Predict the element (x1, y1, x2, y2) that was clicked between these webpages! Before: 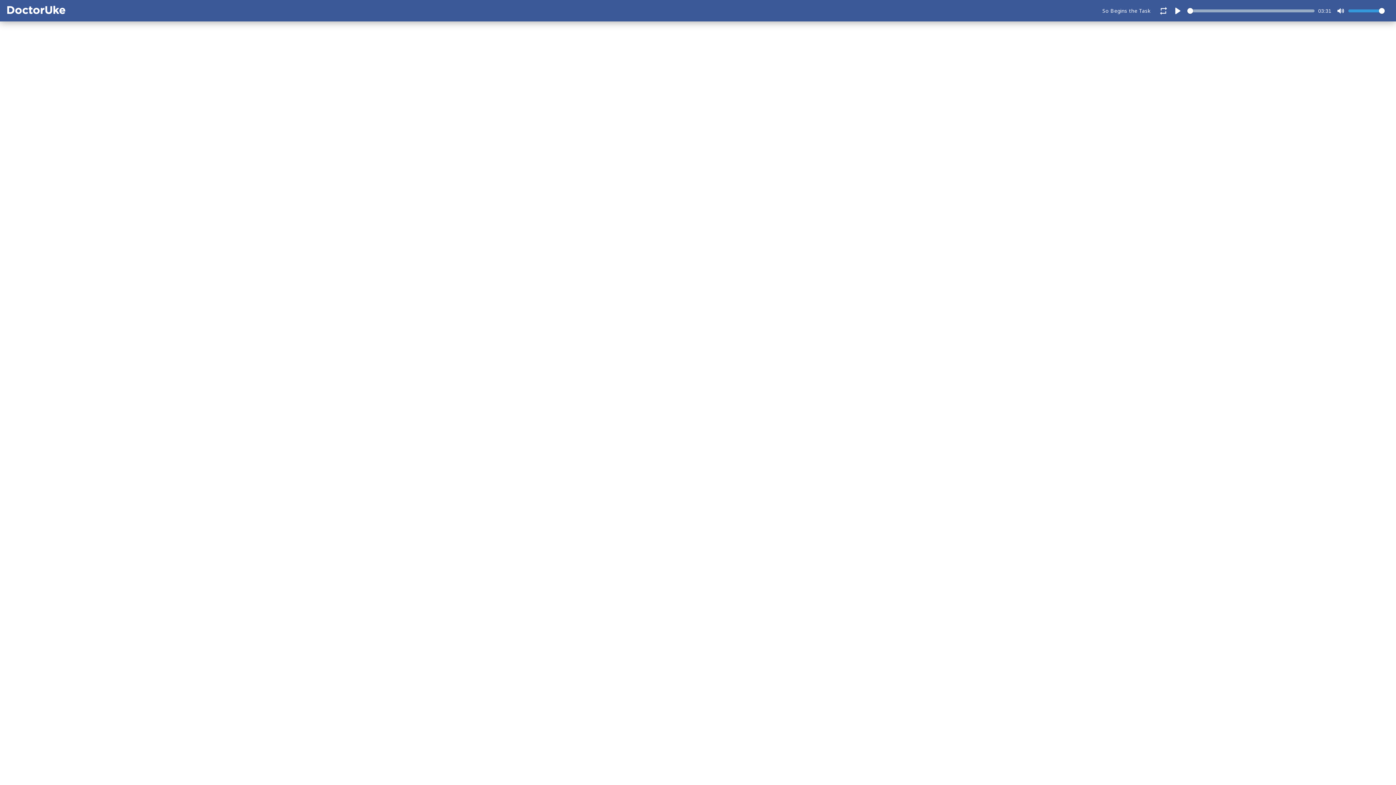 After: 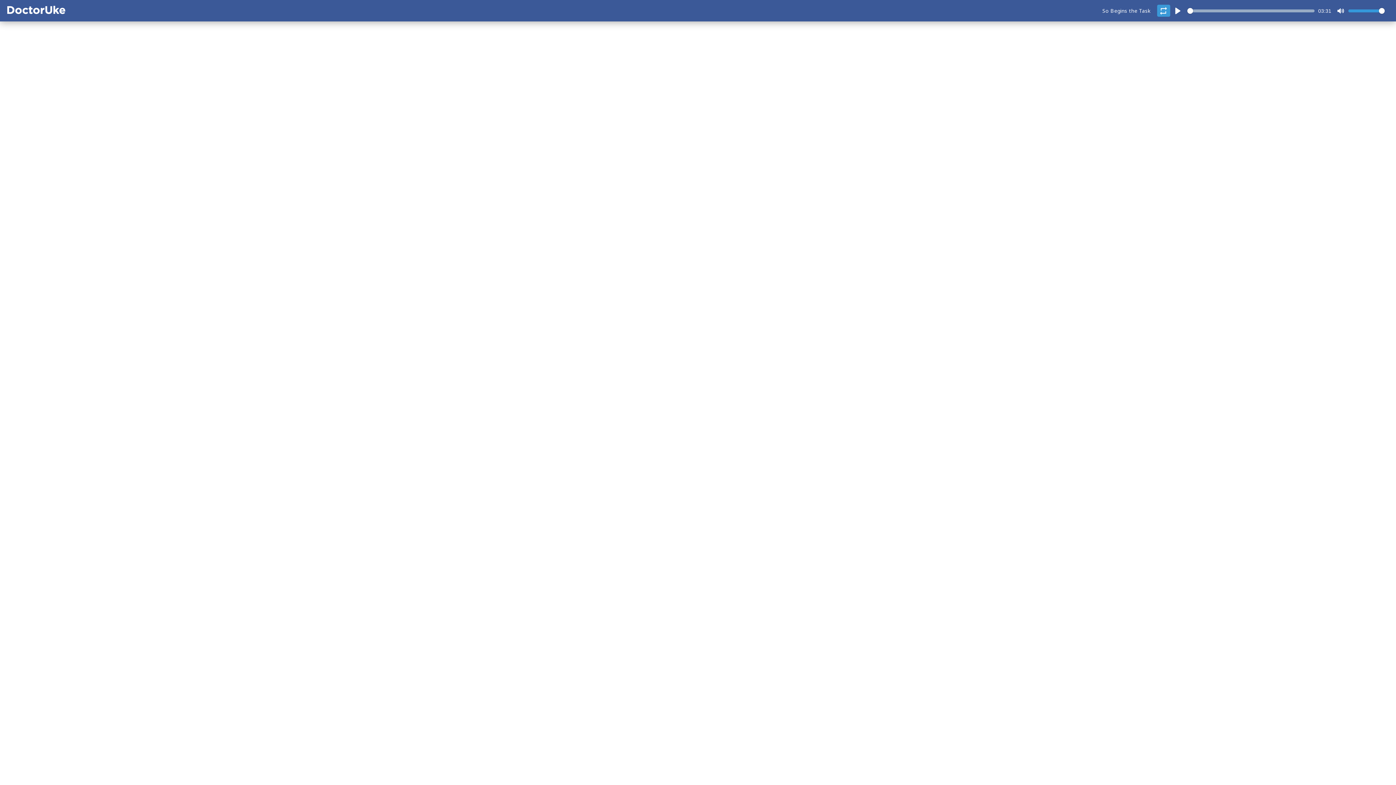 Action: bbox: (1157, 4, 1170, 16)